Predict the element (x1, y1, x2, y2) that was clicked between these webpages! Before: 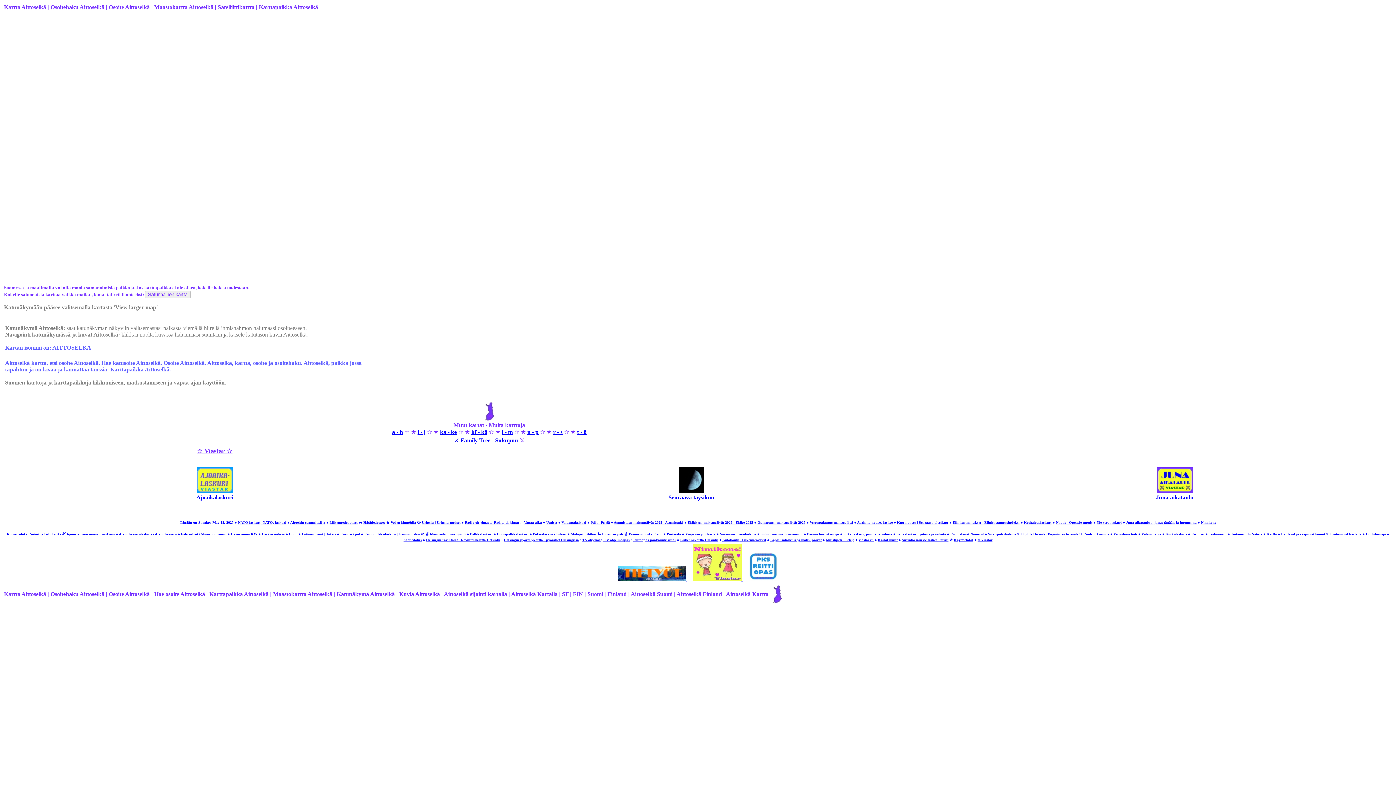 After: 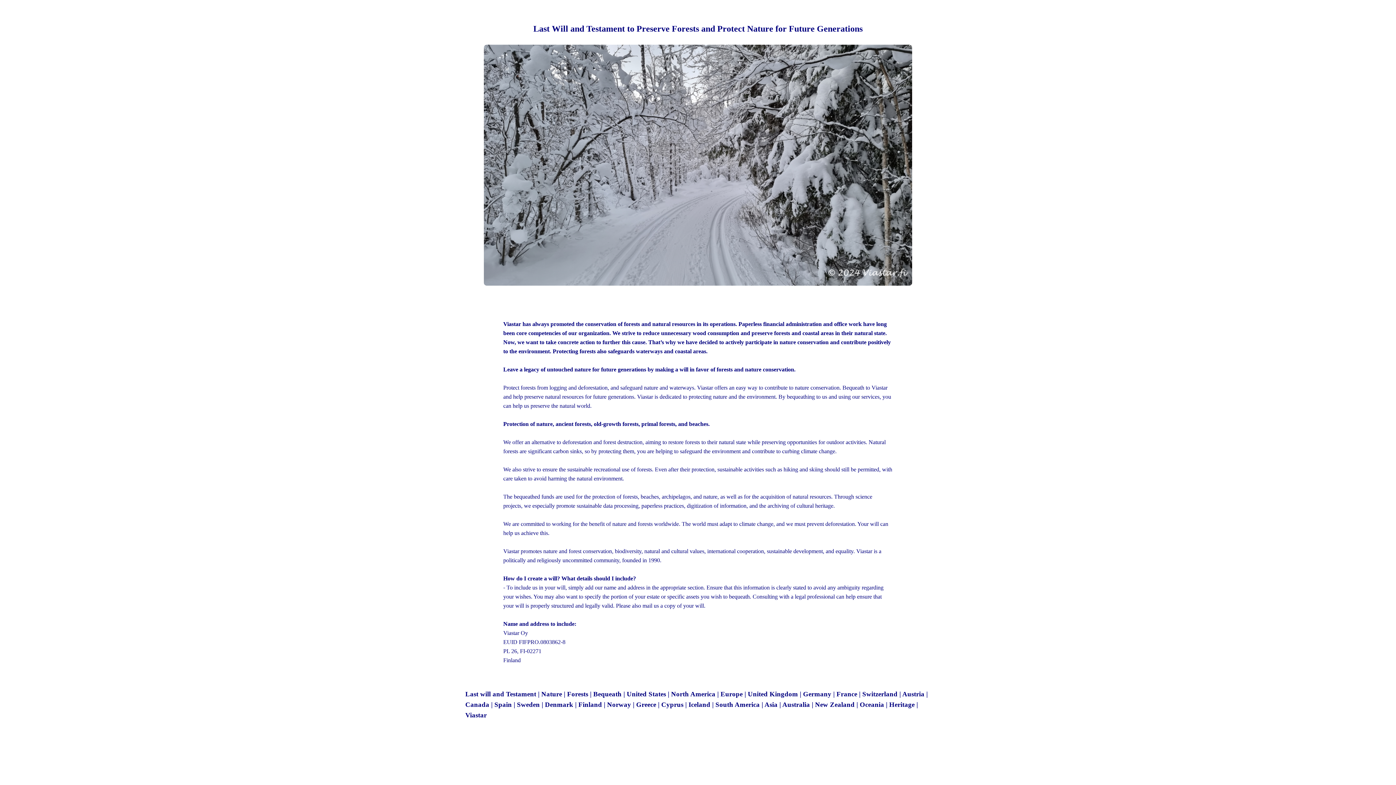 Action: label: Testament to Nature bbox: (1231, 532, 1262, 536)